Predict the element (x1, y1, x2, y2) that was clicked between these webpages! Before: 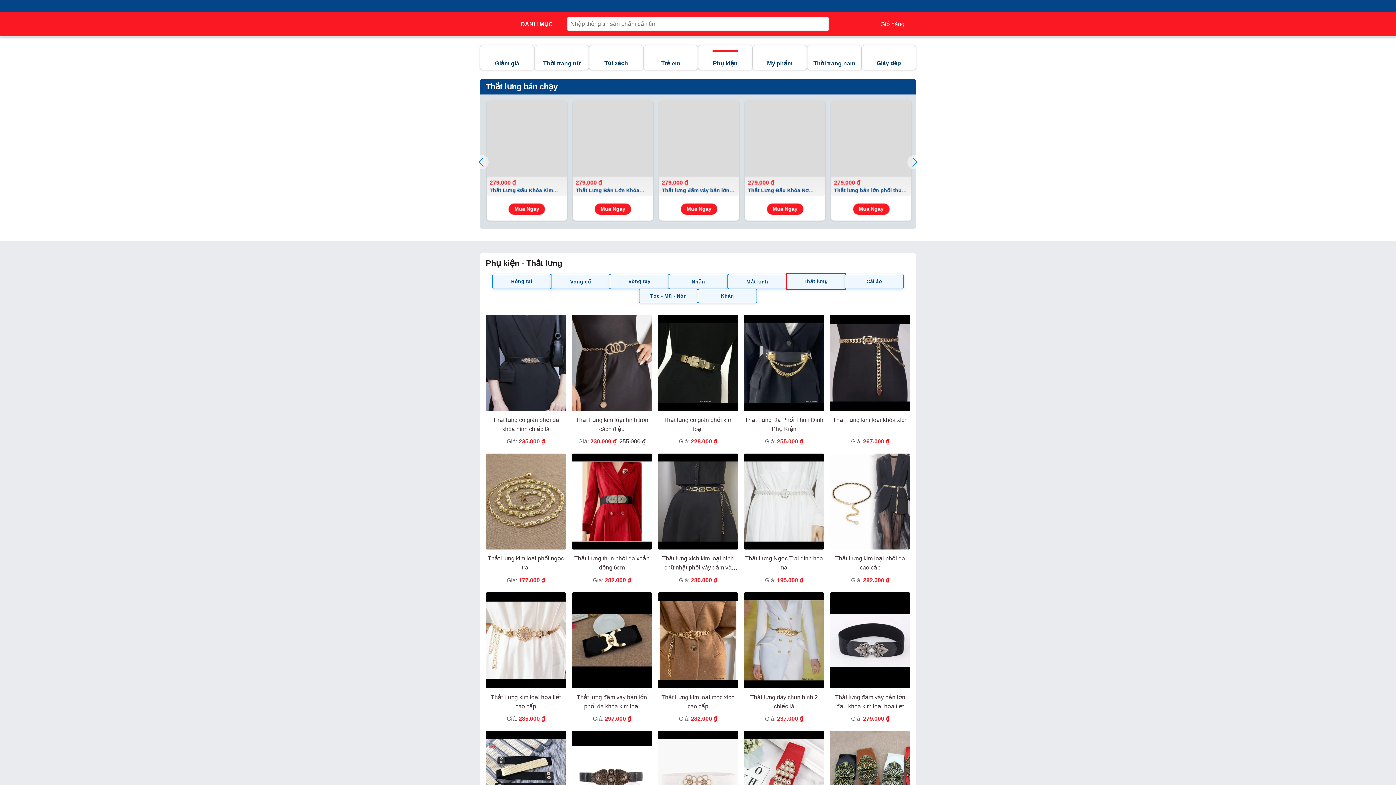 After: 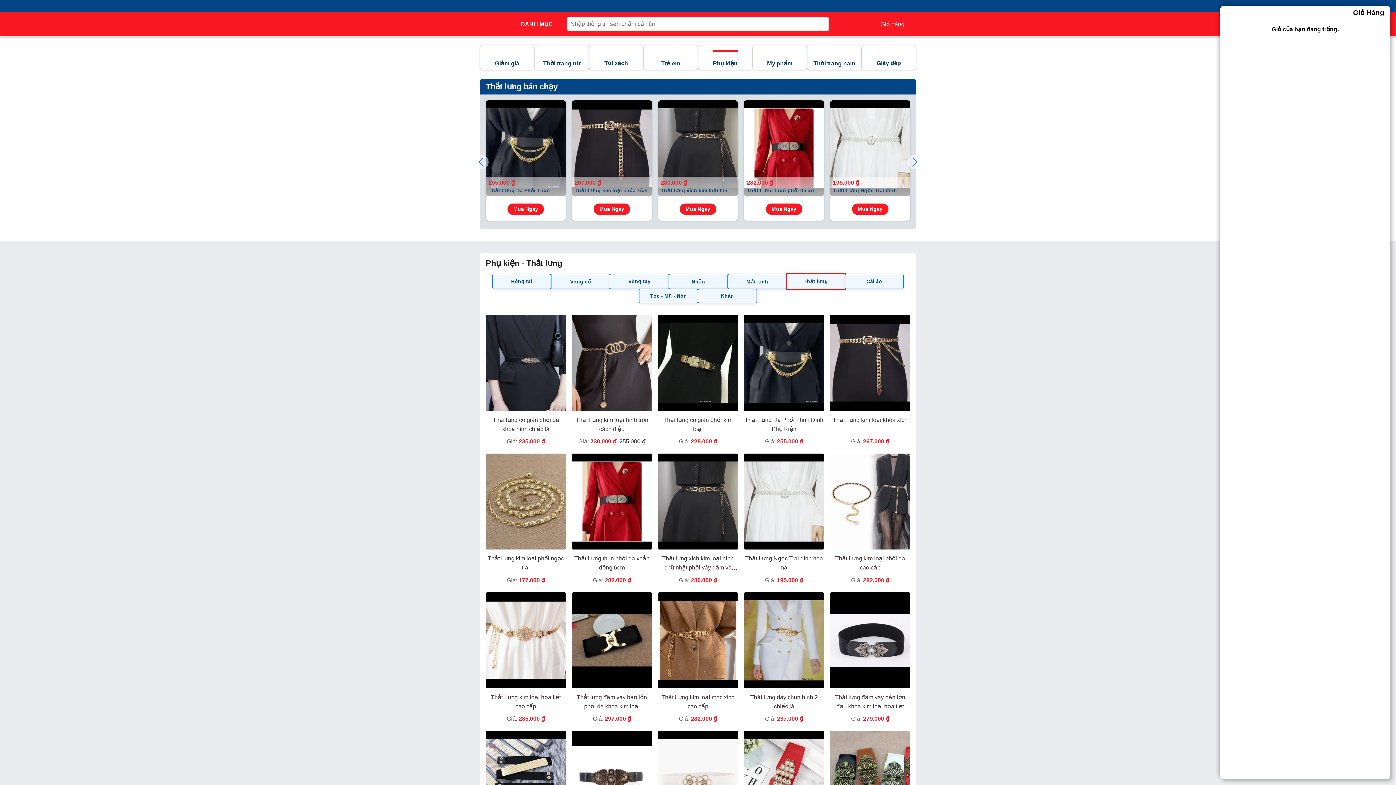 Action: label: Giỏ hàng bbox: (869, 20, 904, 27)